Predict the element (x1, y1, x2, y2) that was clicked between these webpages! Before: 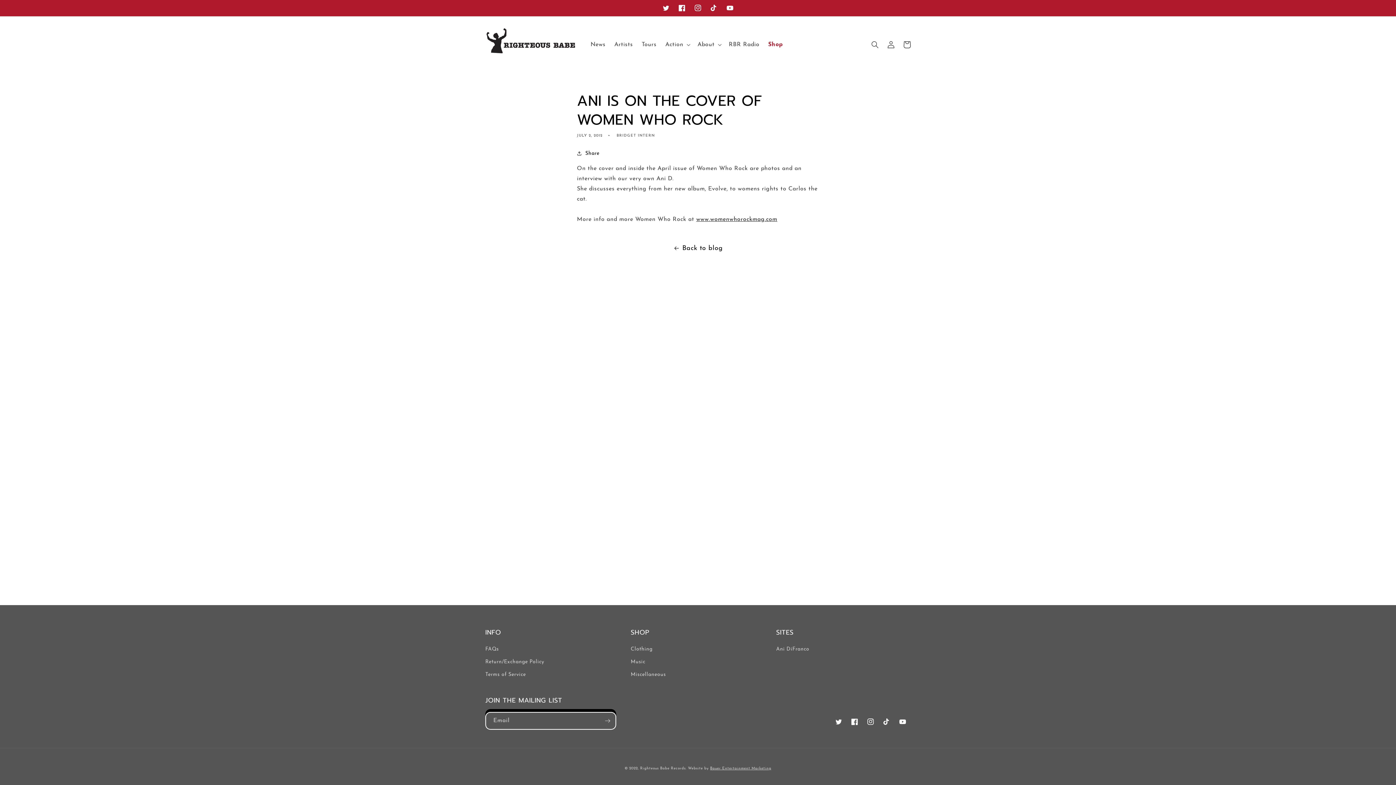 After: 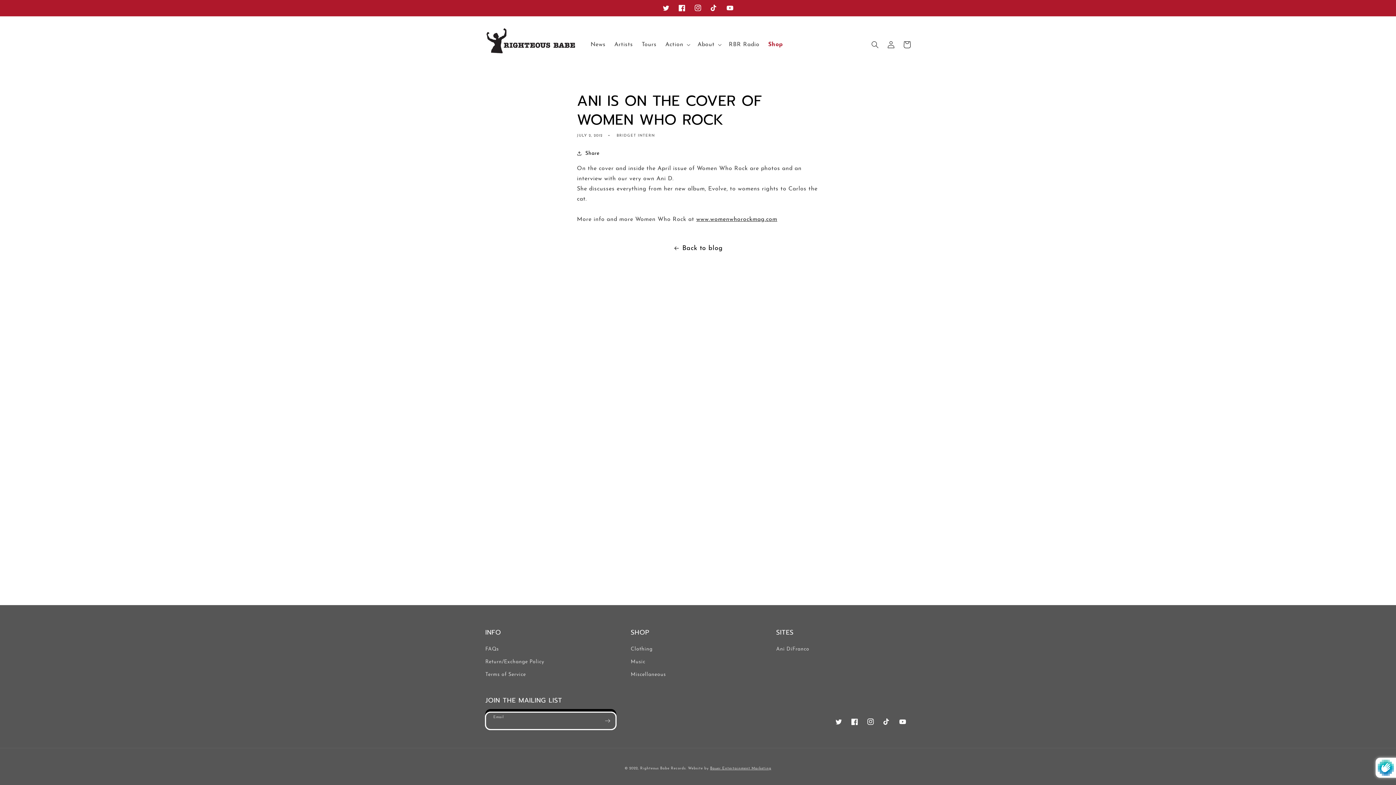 Action: label: Subscribe bbox: (599, 712, 615, 730)